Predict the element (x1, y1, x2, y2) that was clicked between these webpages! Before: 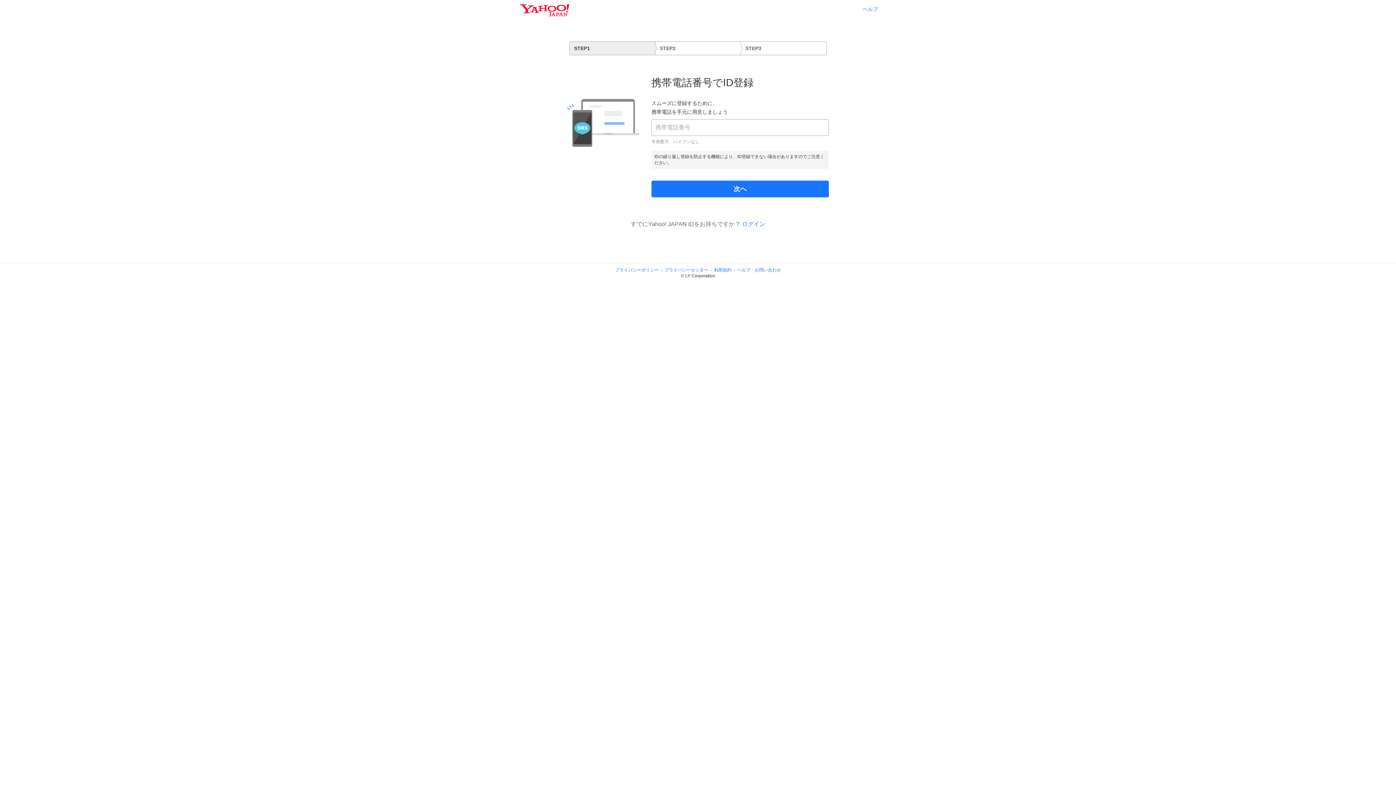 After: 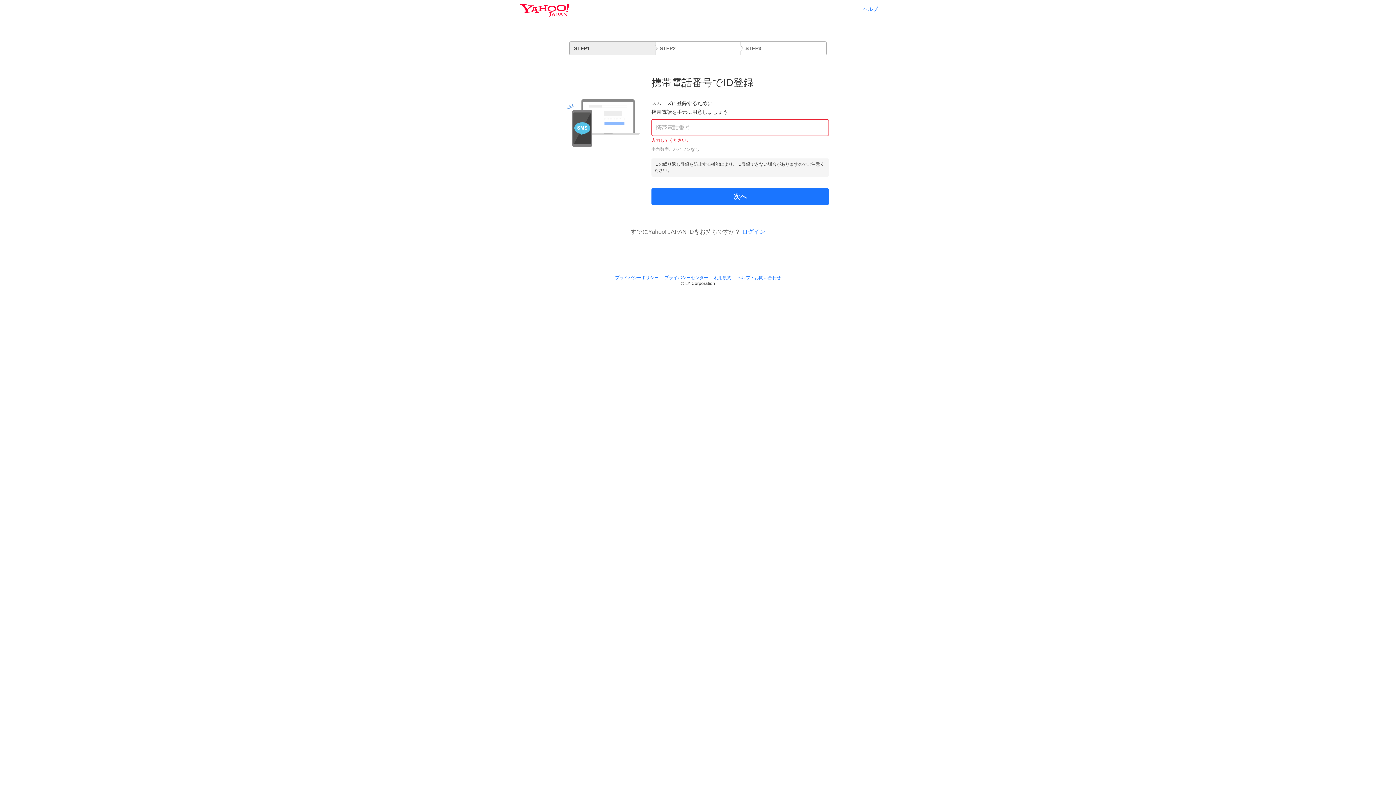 Action: bbox: (652, 181, 828, 197) label: 次へ